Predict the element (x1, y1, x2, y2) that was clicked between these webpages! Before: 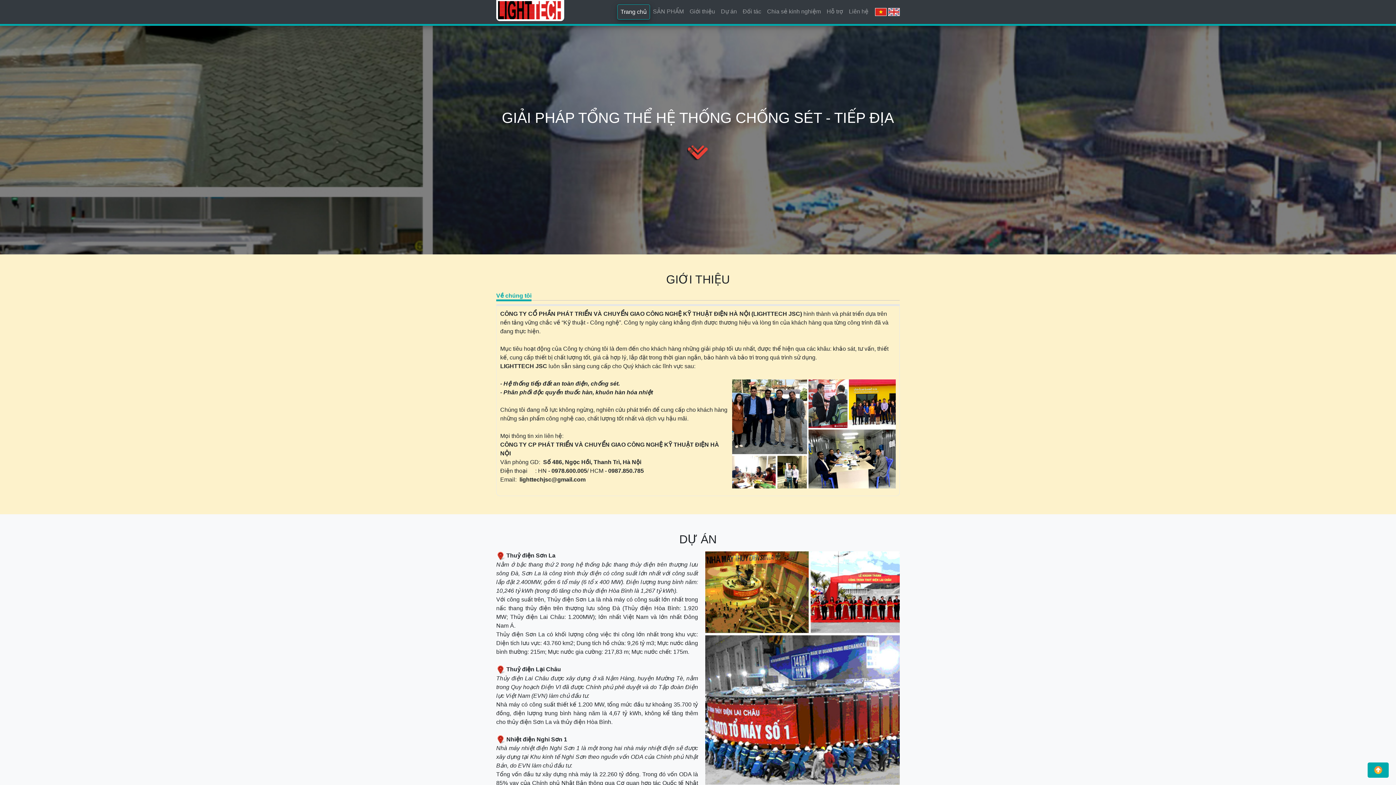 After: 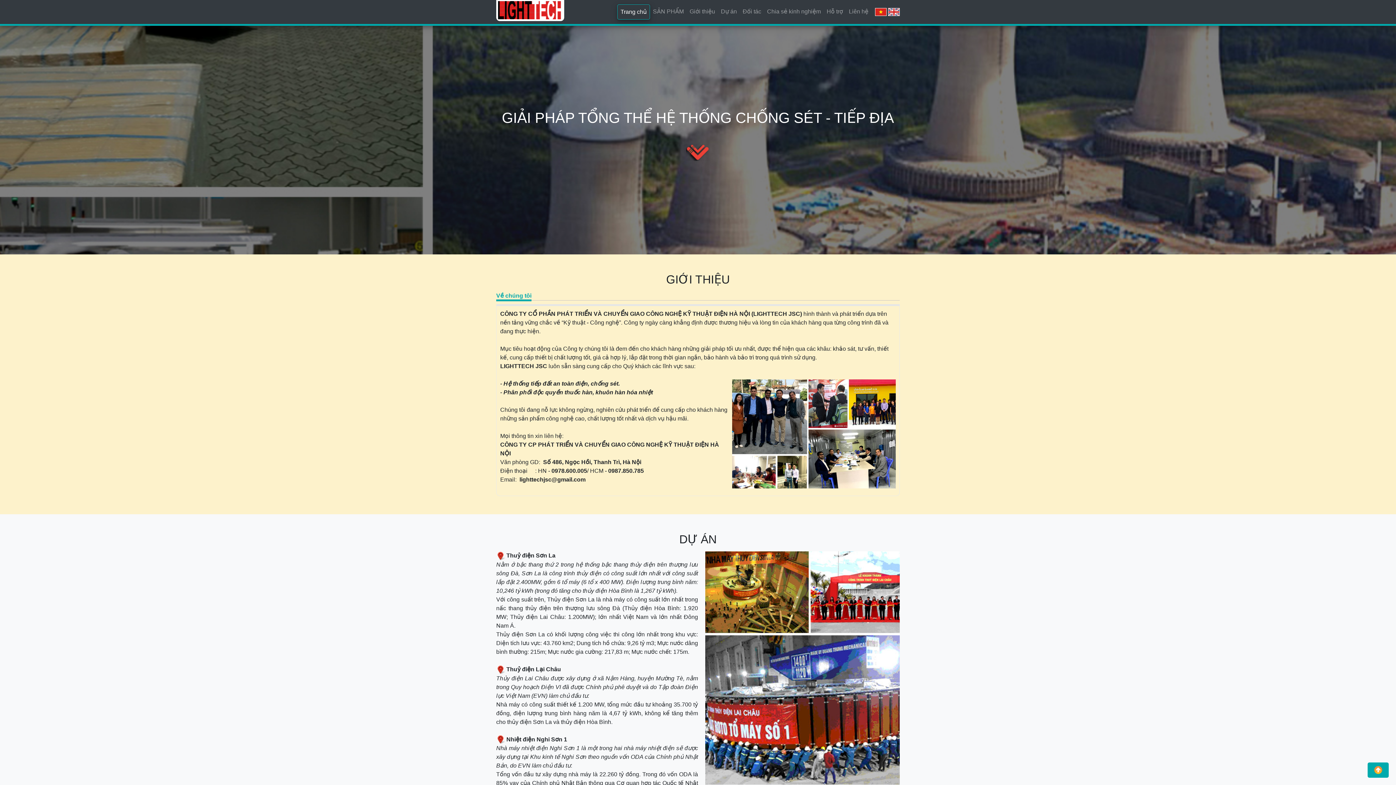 Action: bbox: (498, 6, 562, 12)